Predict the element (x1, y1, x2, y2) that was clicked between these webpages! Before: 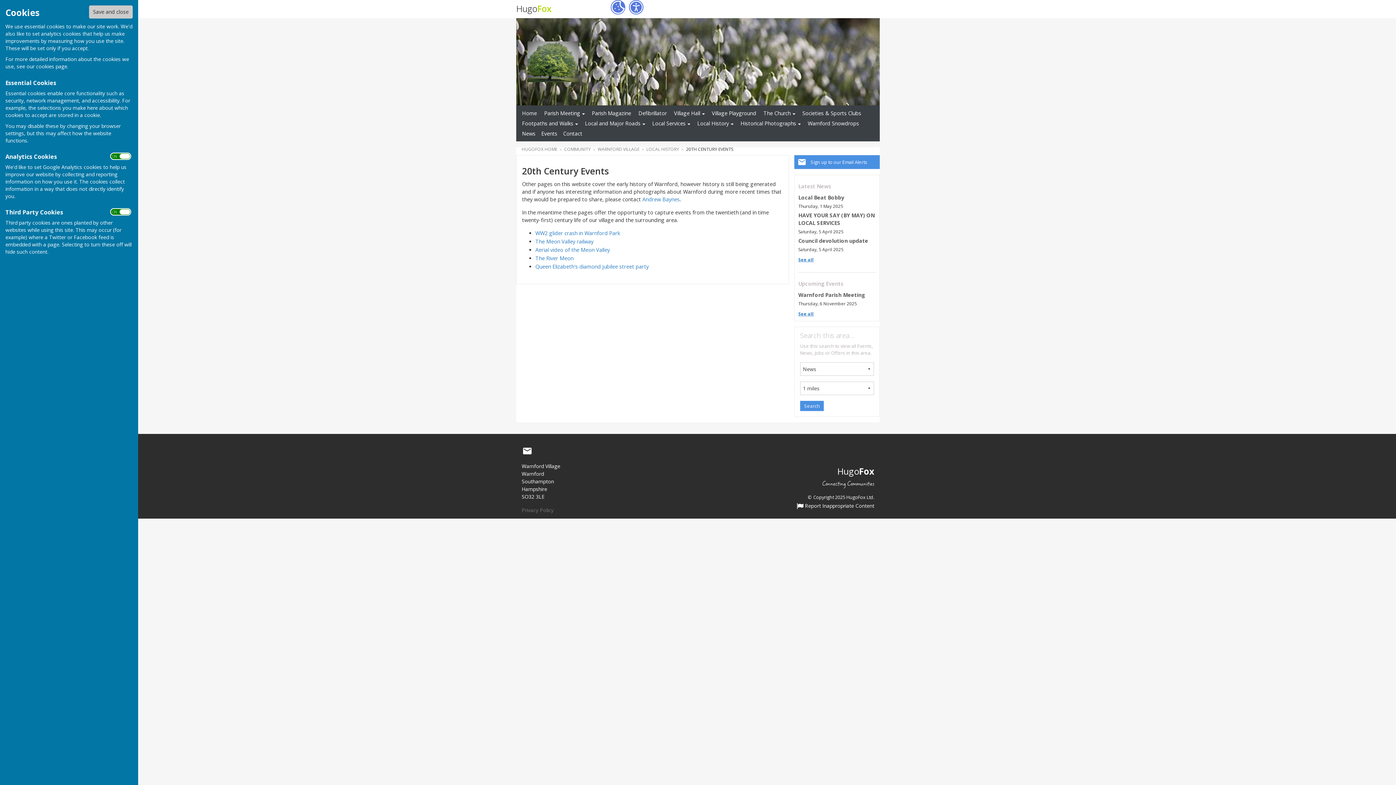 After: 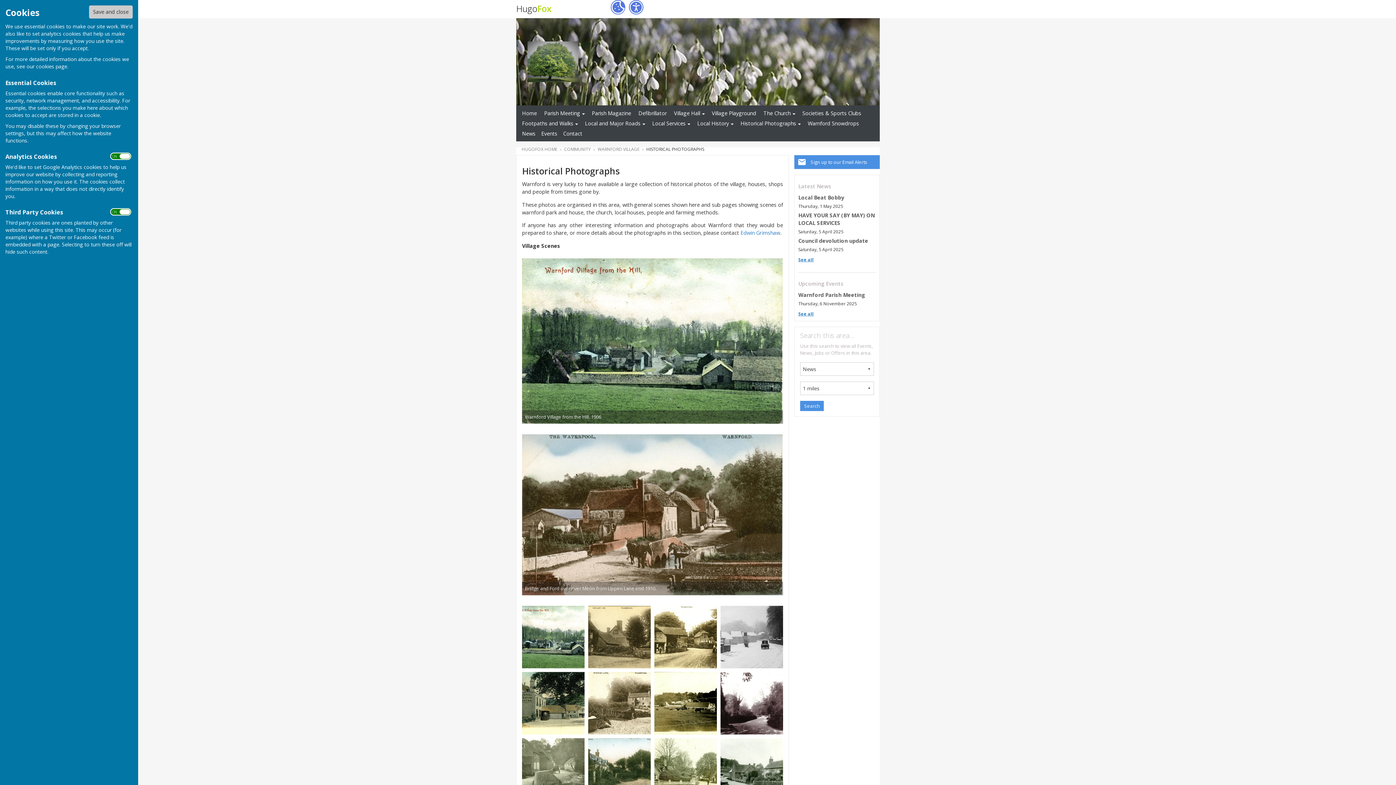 Action: label: Historical Photographs bbox: (737, 118, 796, 128)